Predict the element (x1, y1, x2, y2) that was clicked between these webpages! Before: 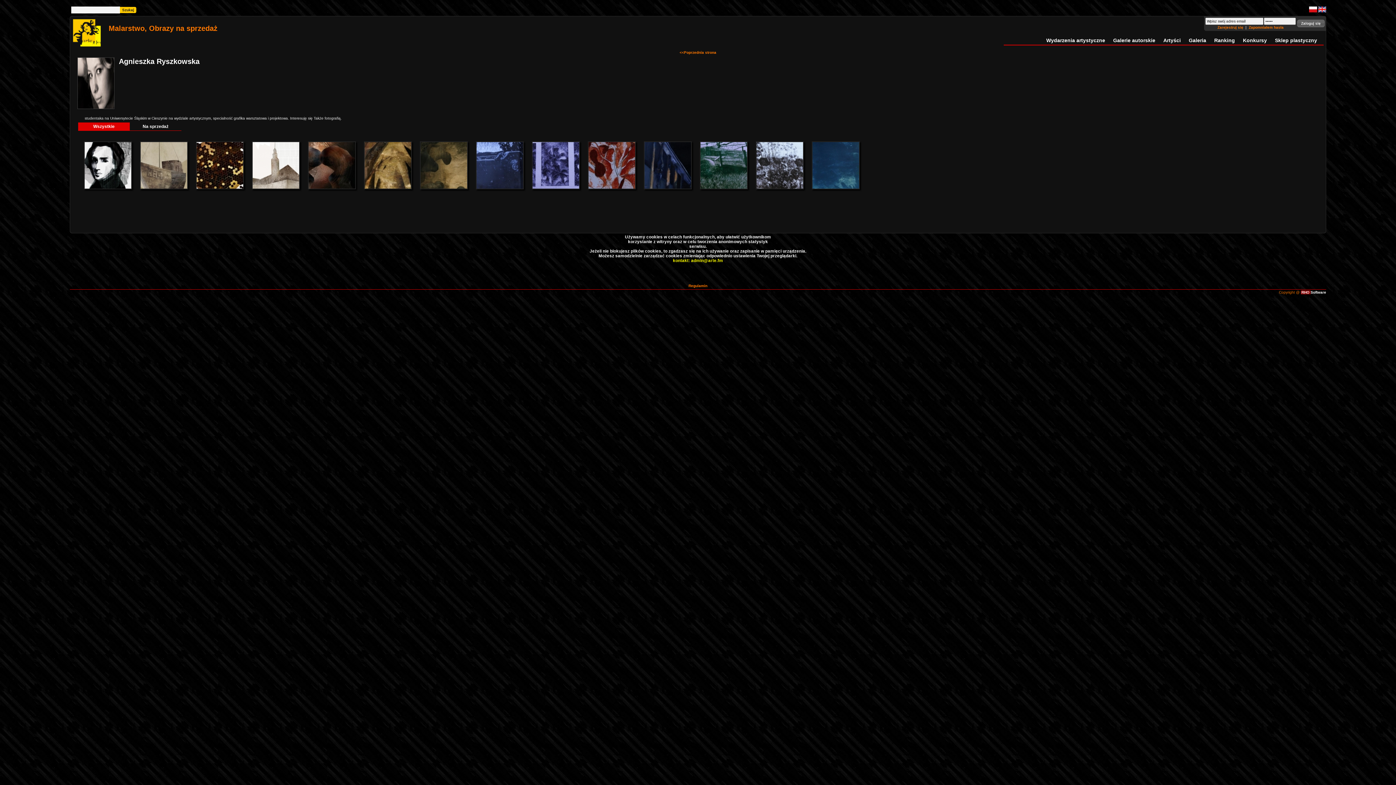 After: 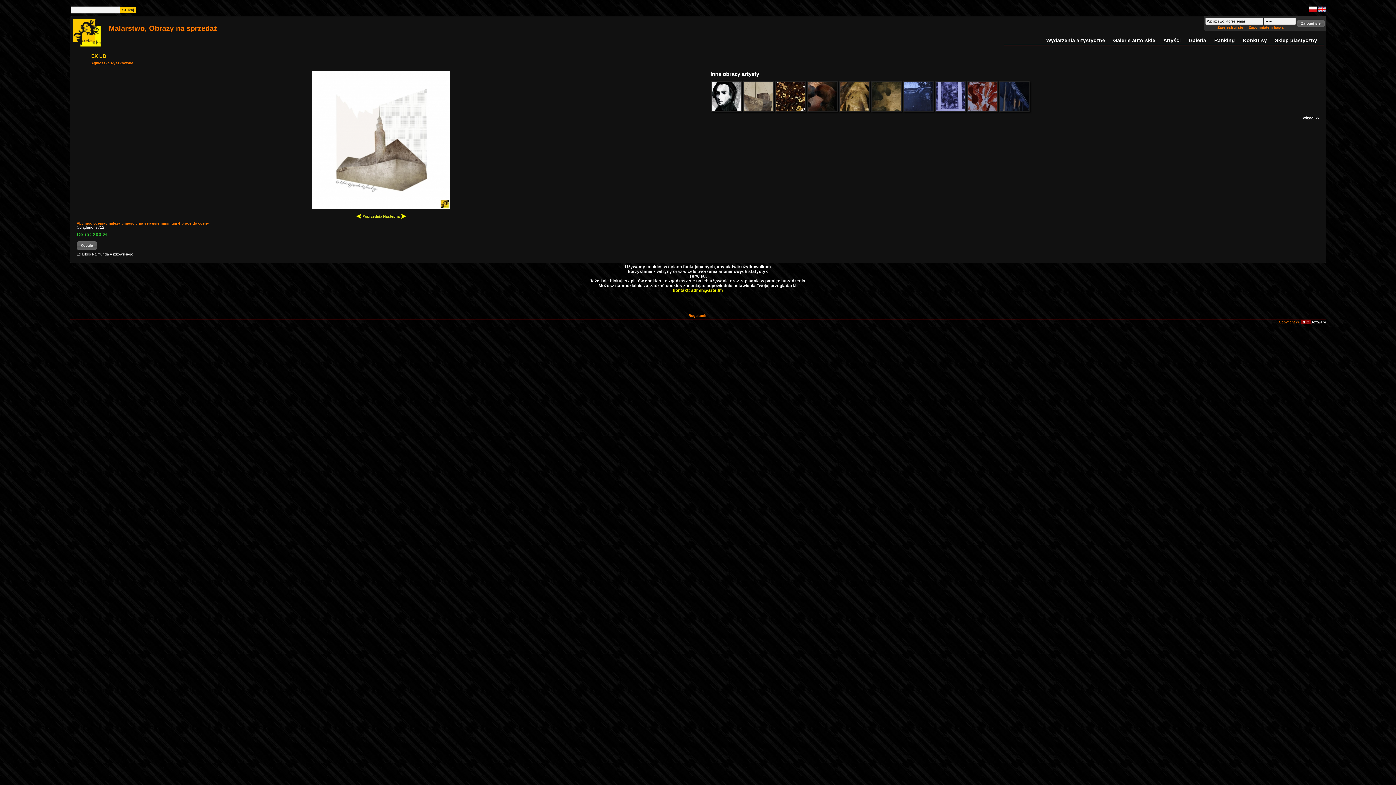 Action: bbox: (251, 186, 300, 190)